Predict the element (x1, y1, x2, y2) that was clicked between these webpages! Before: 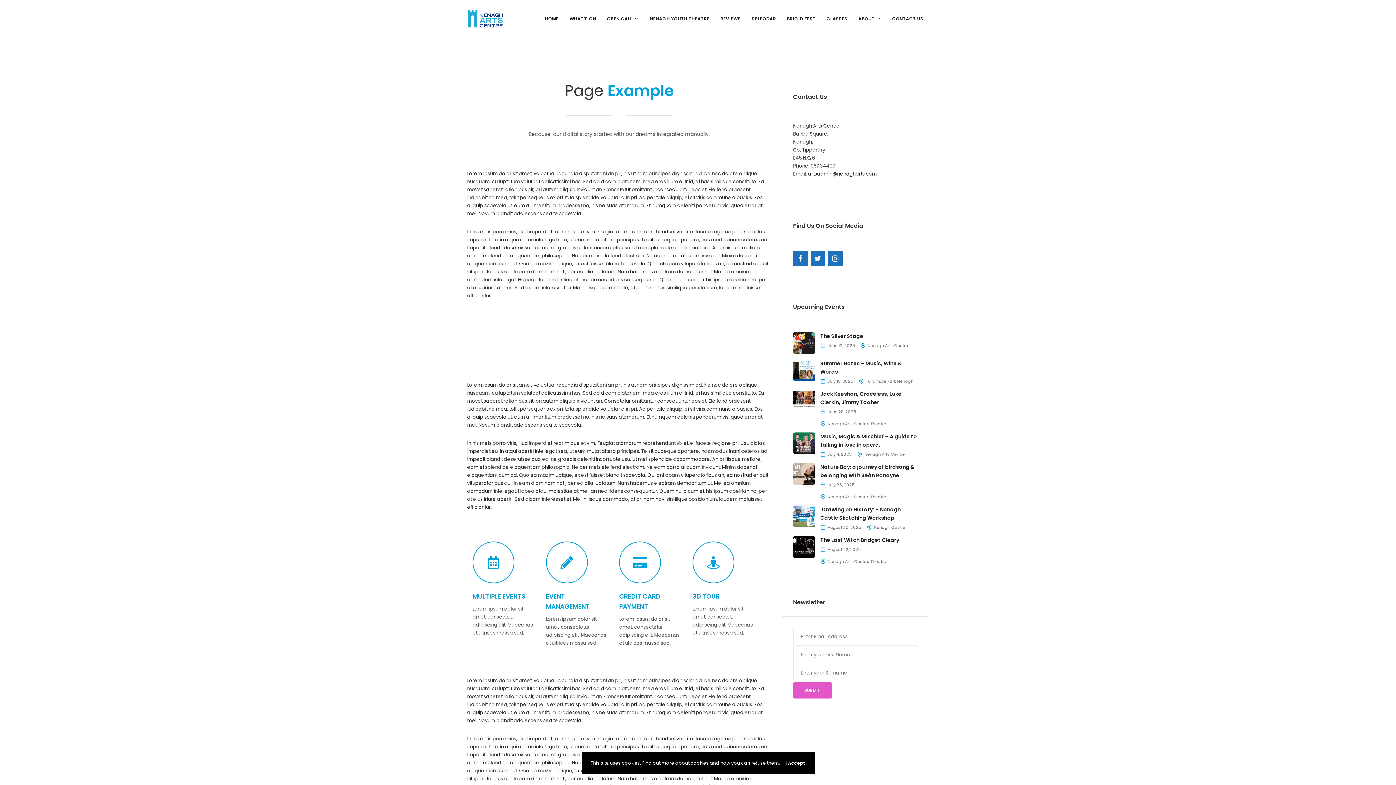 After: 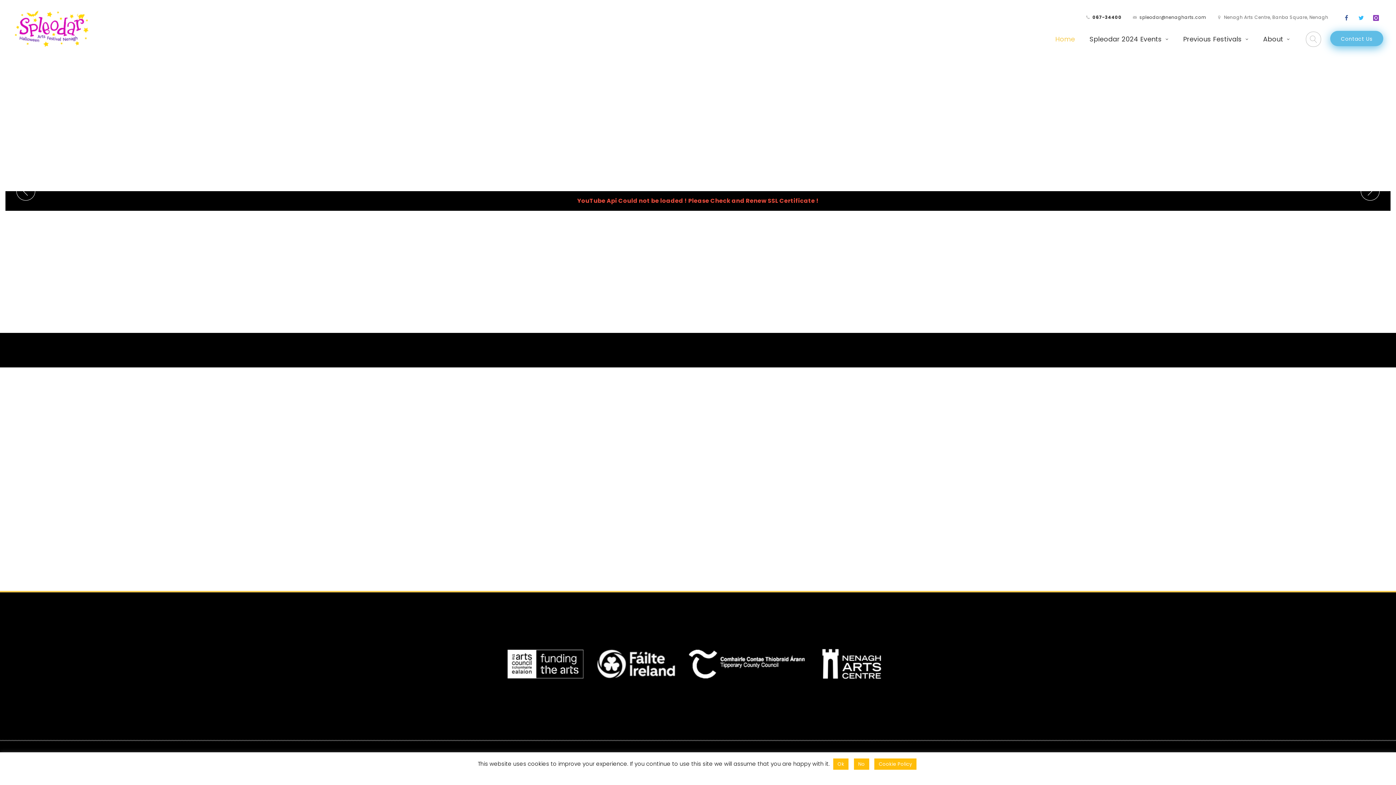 Action: label: SPLEODAR bbox: (746, 11, 781, 26)